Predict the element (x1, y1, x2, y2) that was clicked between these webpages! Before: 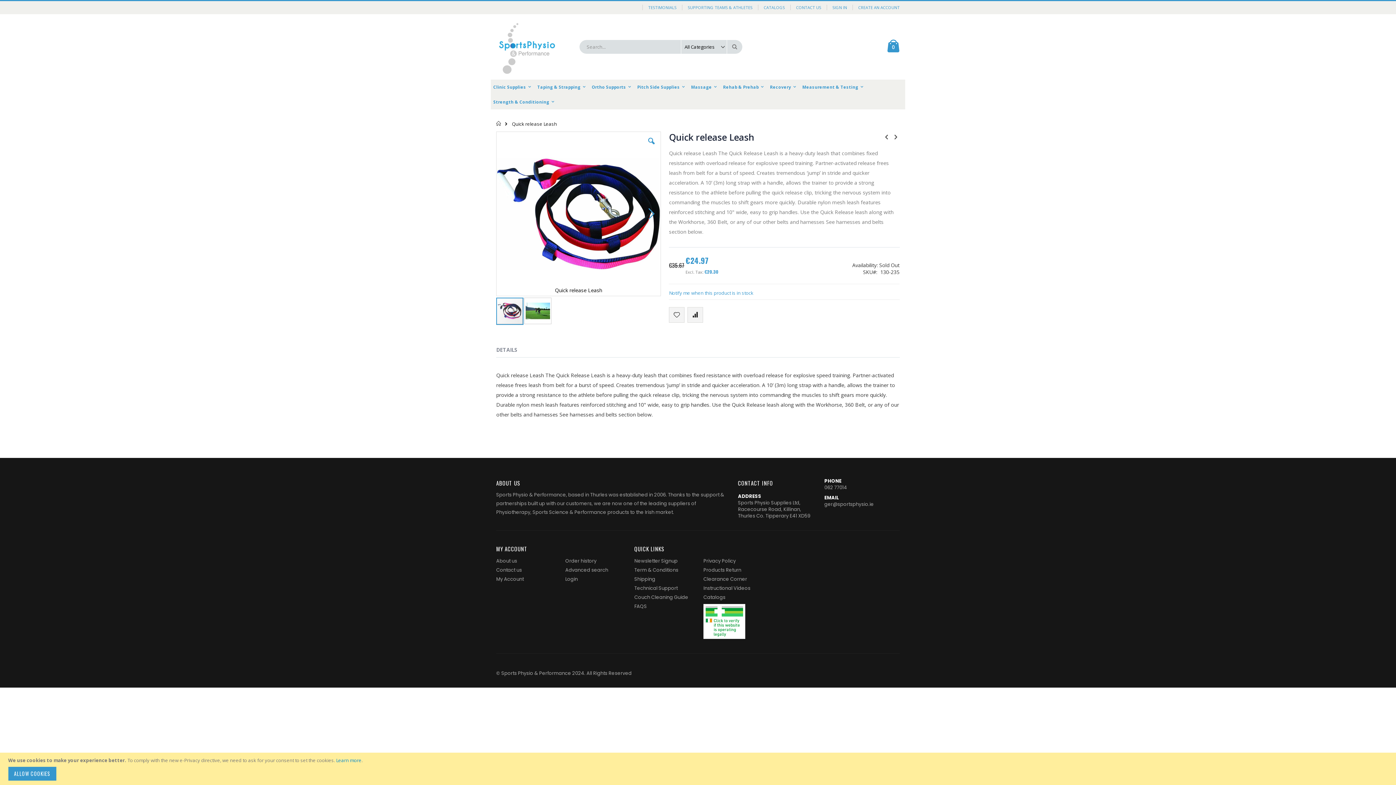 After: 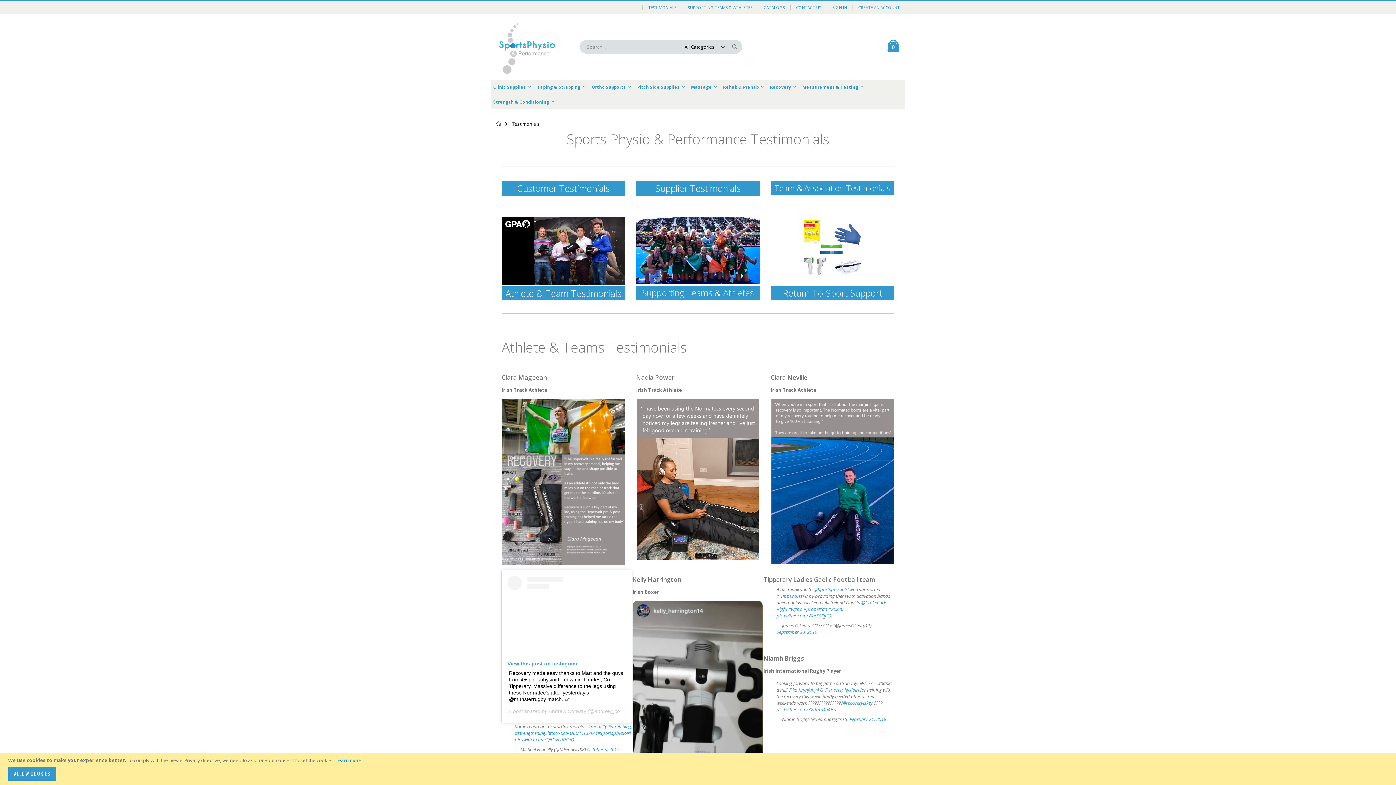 Action: bbox: (642, 4, 682, 10) label: TESTIMONIALS